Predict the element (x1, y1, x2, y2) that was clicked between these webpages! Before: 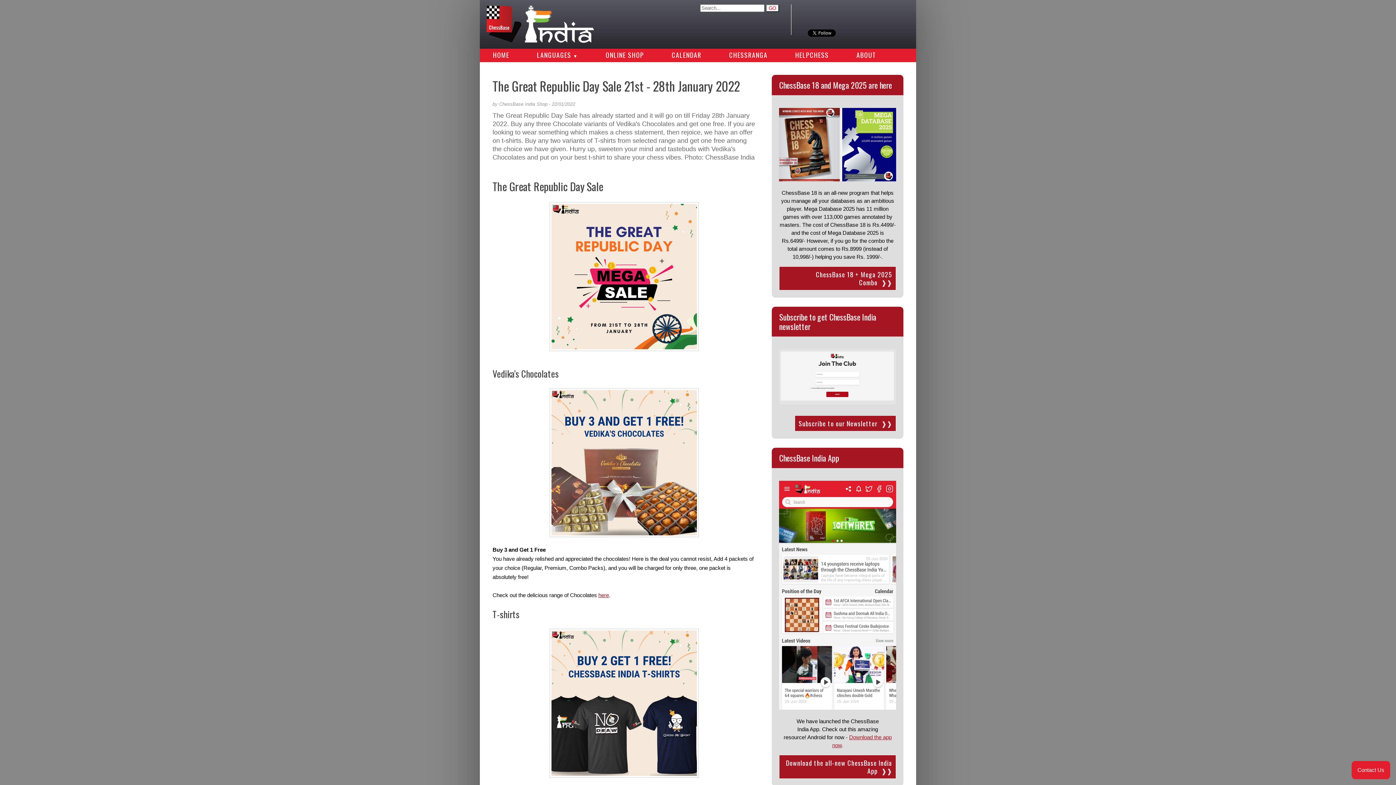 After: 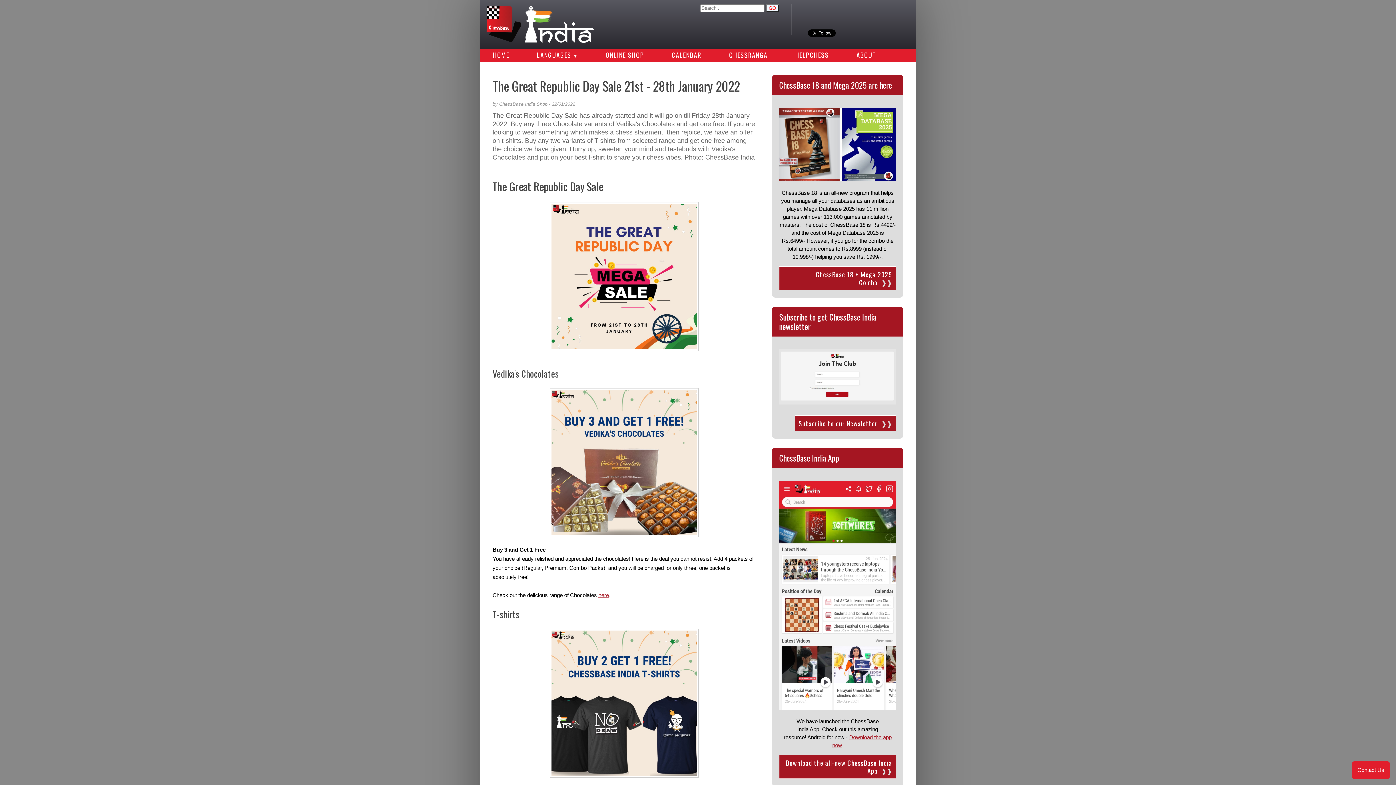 Action: label: here bbox: (598, 592, 609, 598)